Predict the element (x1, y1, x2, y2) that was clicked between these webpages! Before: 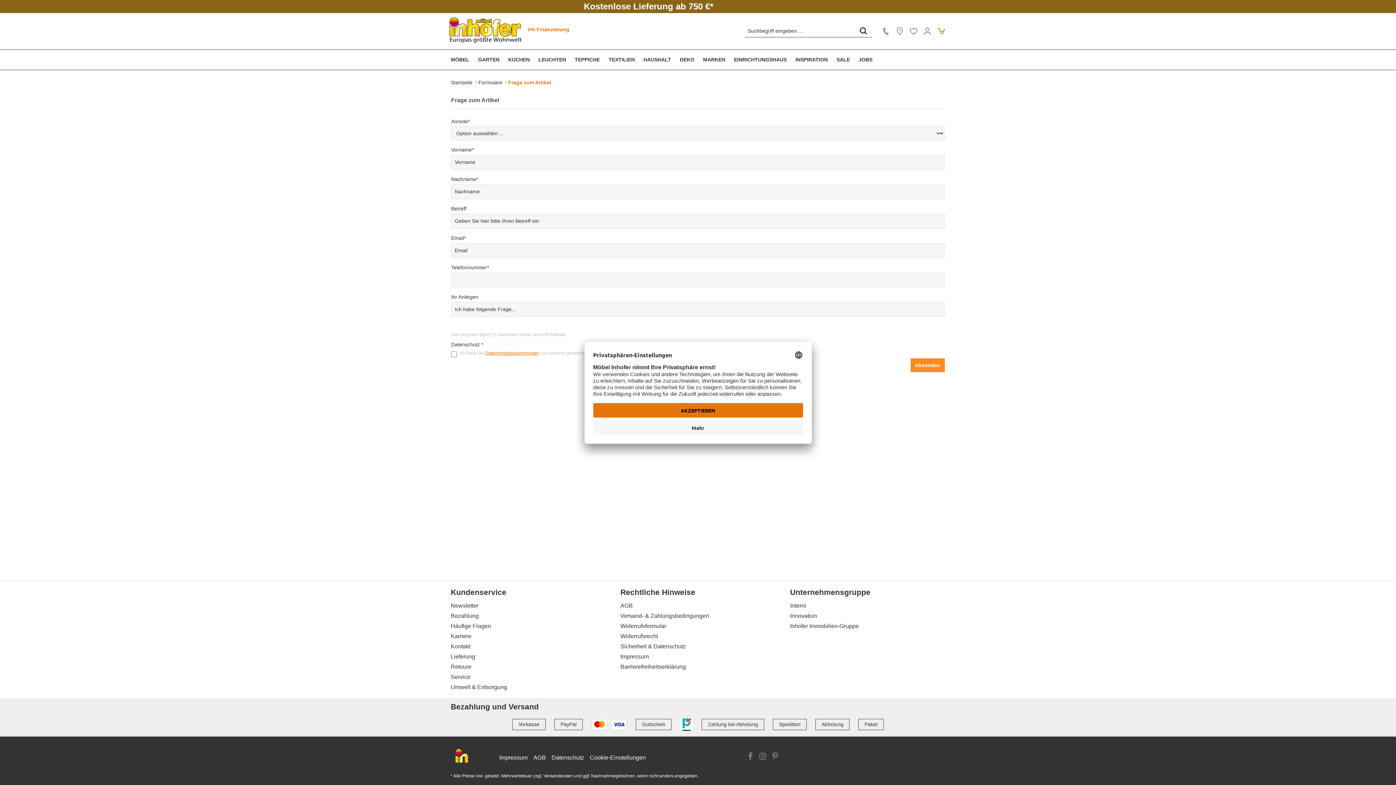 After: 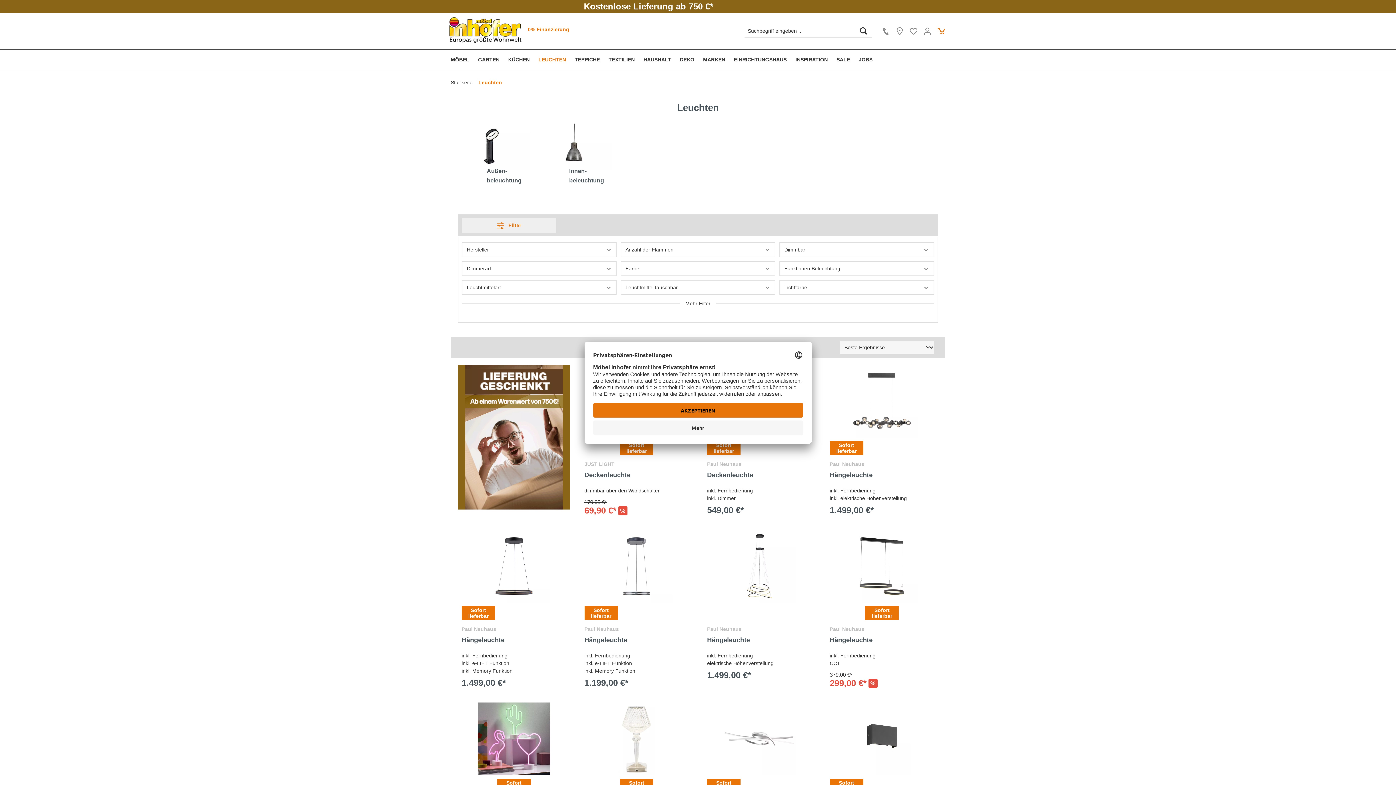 Action: bbox: (534, 49, 570, 69) label: LEUCHTEN